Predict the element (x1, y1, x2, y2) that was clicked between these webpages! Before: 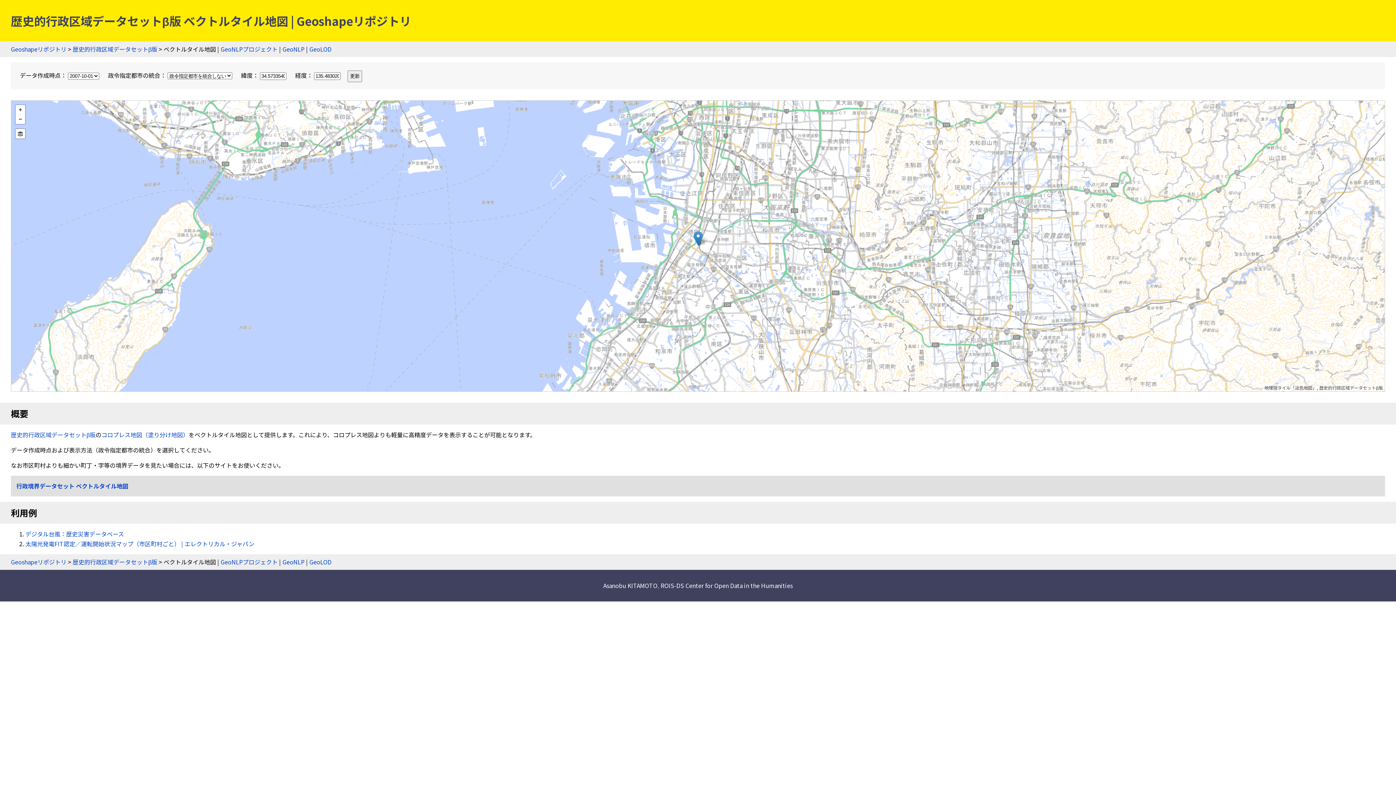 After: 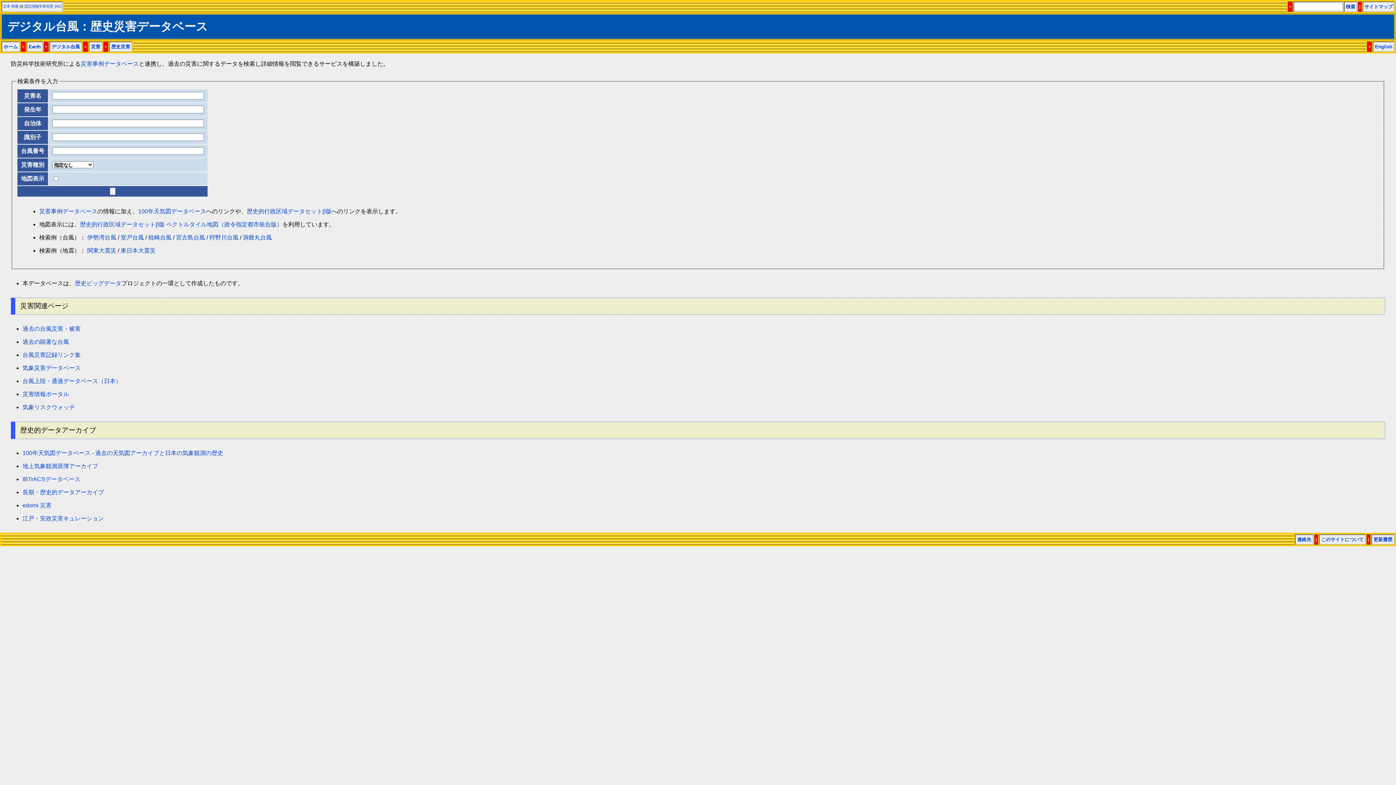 Action: bbox: (25, 529, 124, 538) label: デジタル台風：歴史災害データベース